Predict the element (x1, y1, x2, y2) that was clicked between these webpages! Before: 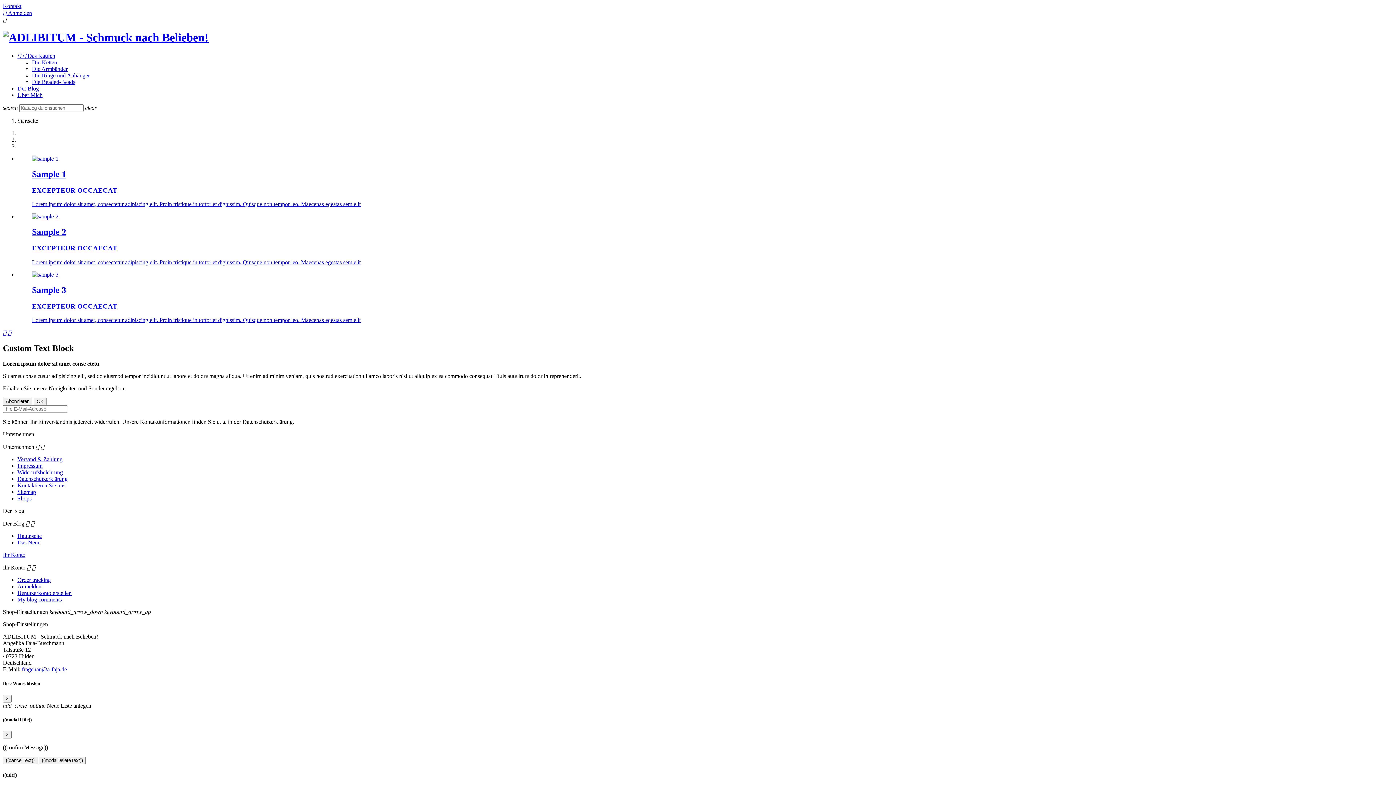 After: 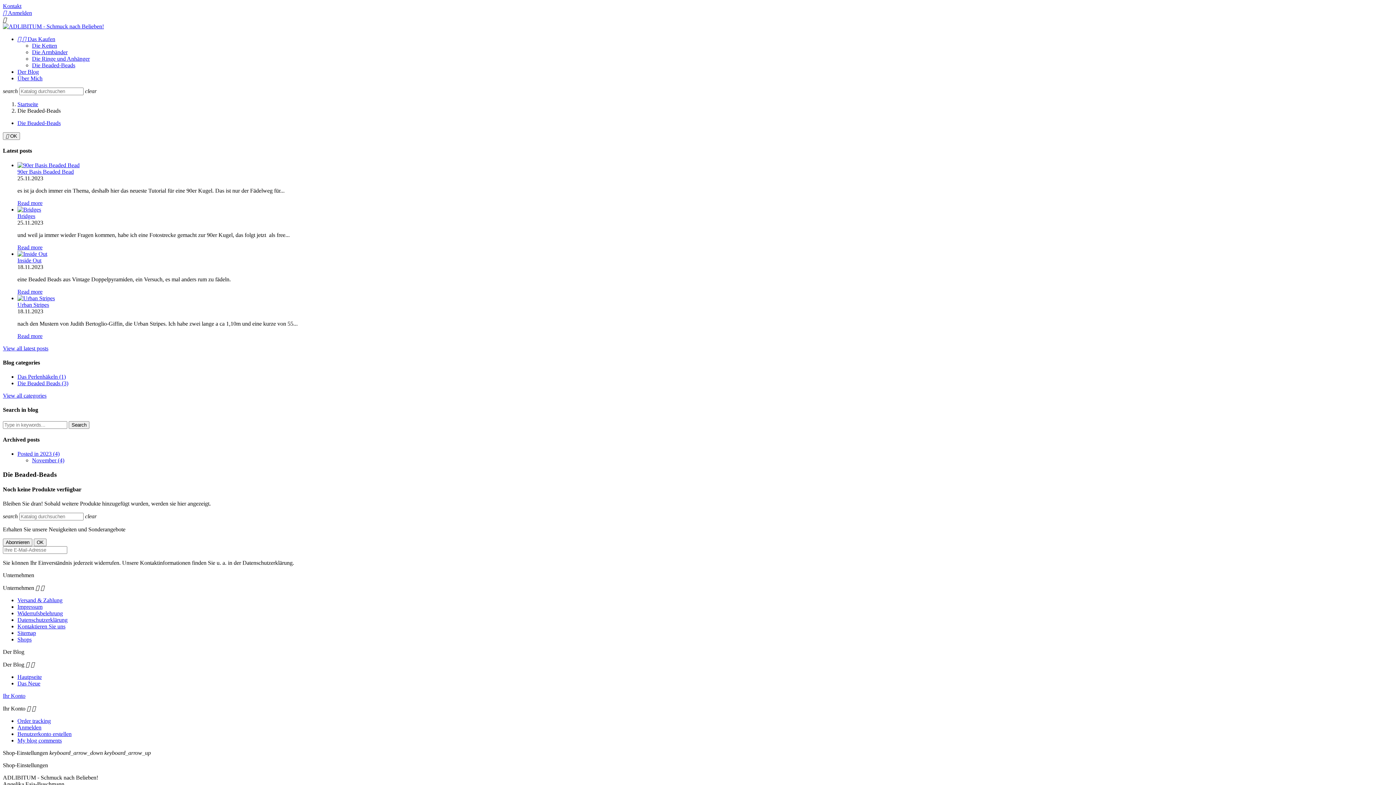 Action: bbox: (32, 78, 75, 85) label: Die Beaded-Beads